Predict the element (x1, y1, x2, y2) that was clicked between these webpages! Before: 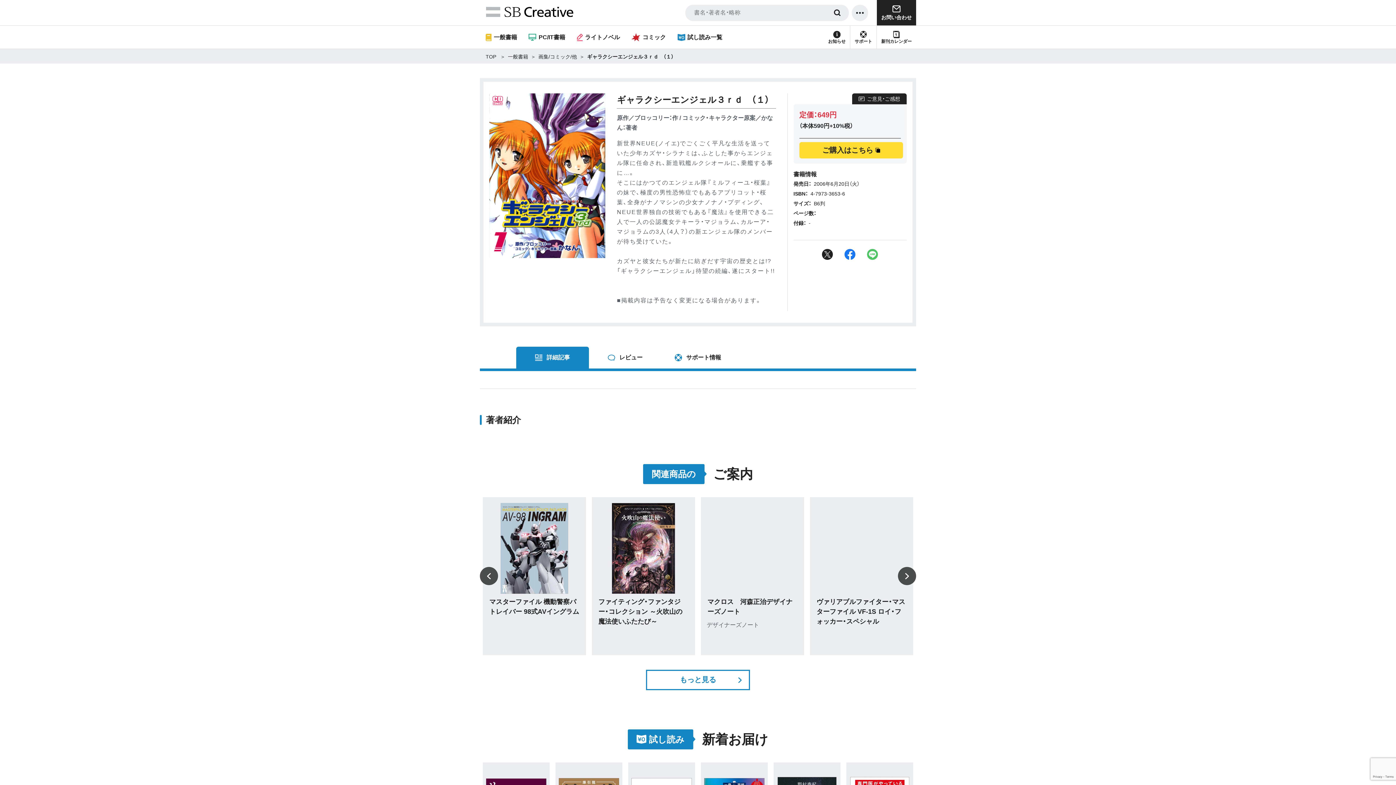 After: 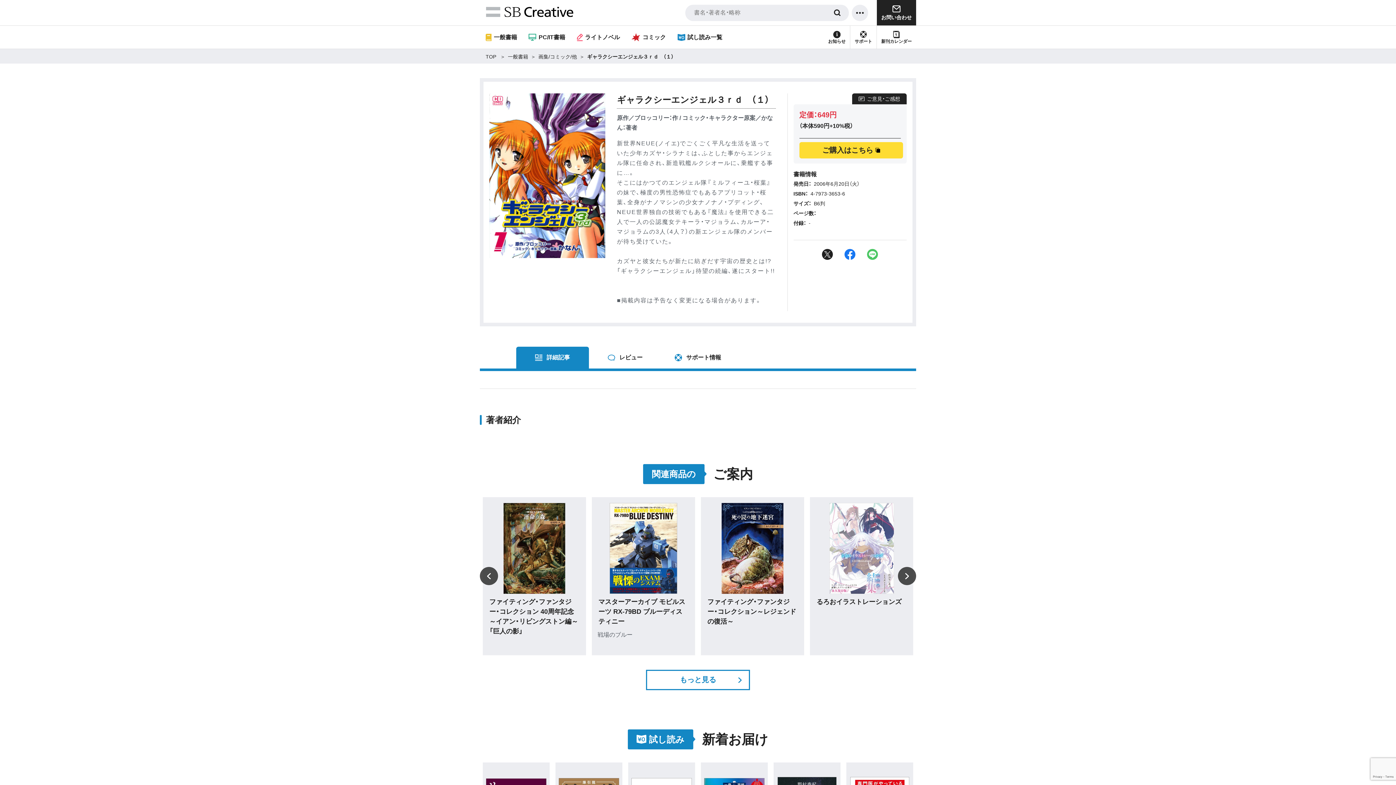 Action: bbox: (898, 567, 916, 585) label: Next